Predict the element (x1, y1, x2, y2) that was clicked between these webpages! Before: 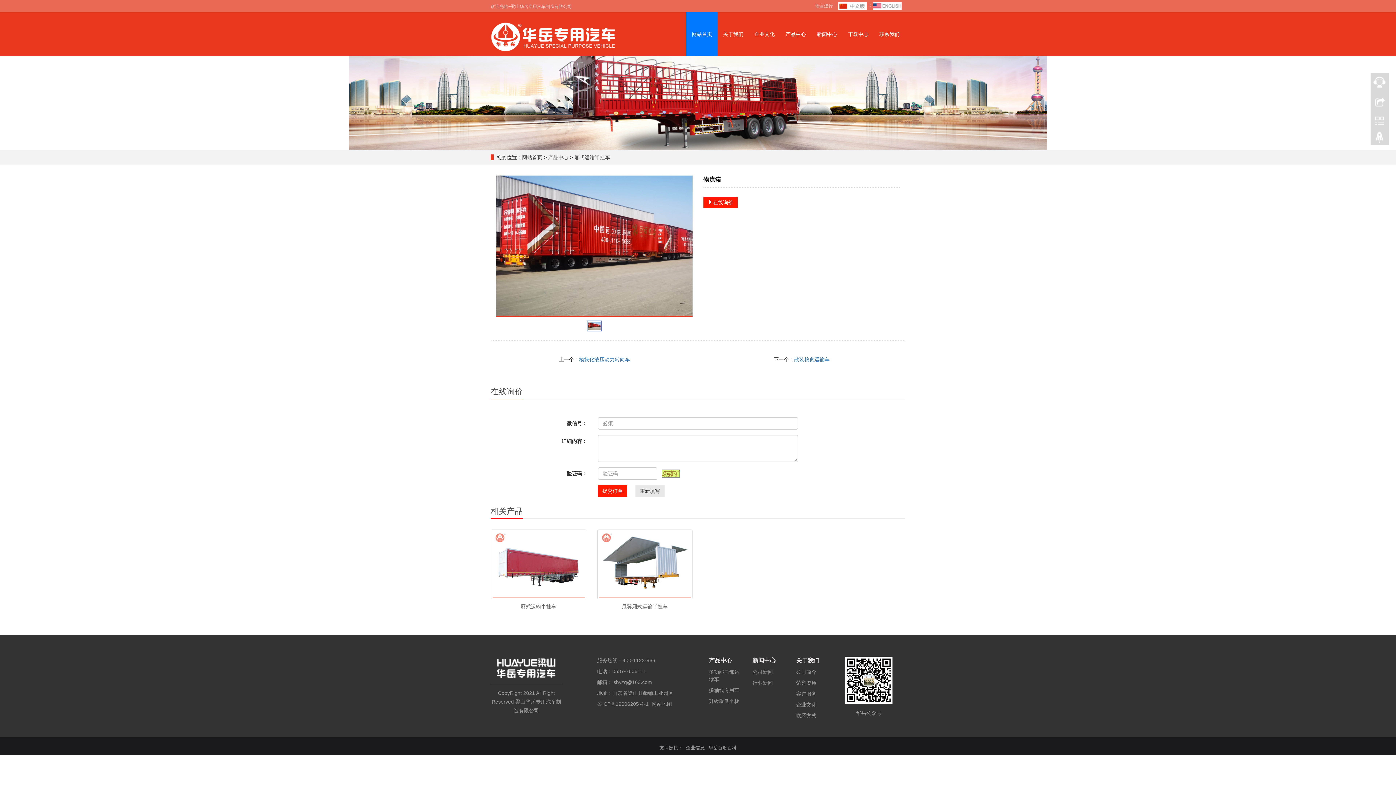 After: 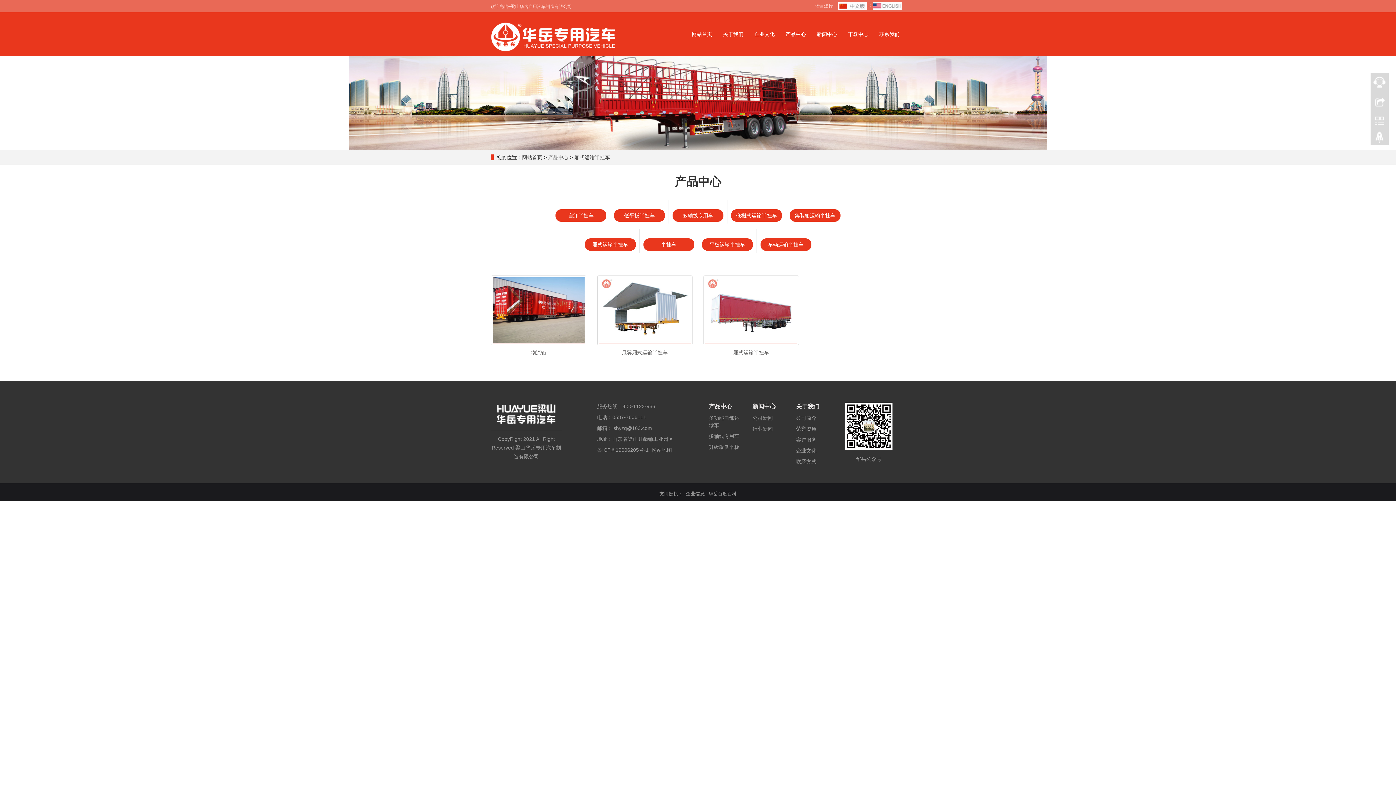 Action: label:  厢式运输半挂车 bbox: (573, 154, 610, 160)